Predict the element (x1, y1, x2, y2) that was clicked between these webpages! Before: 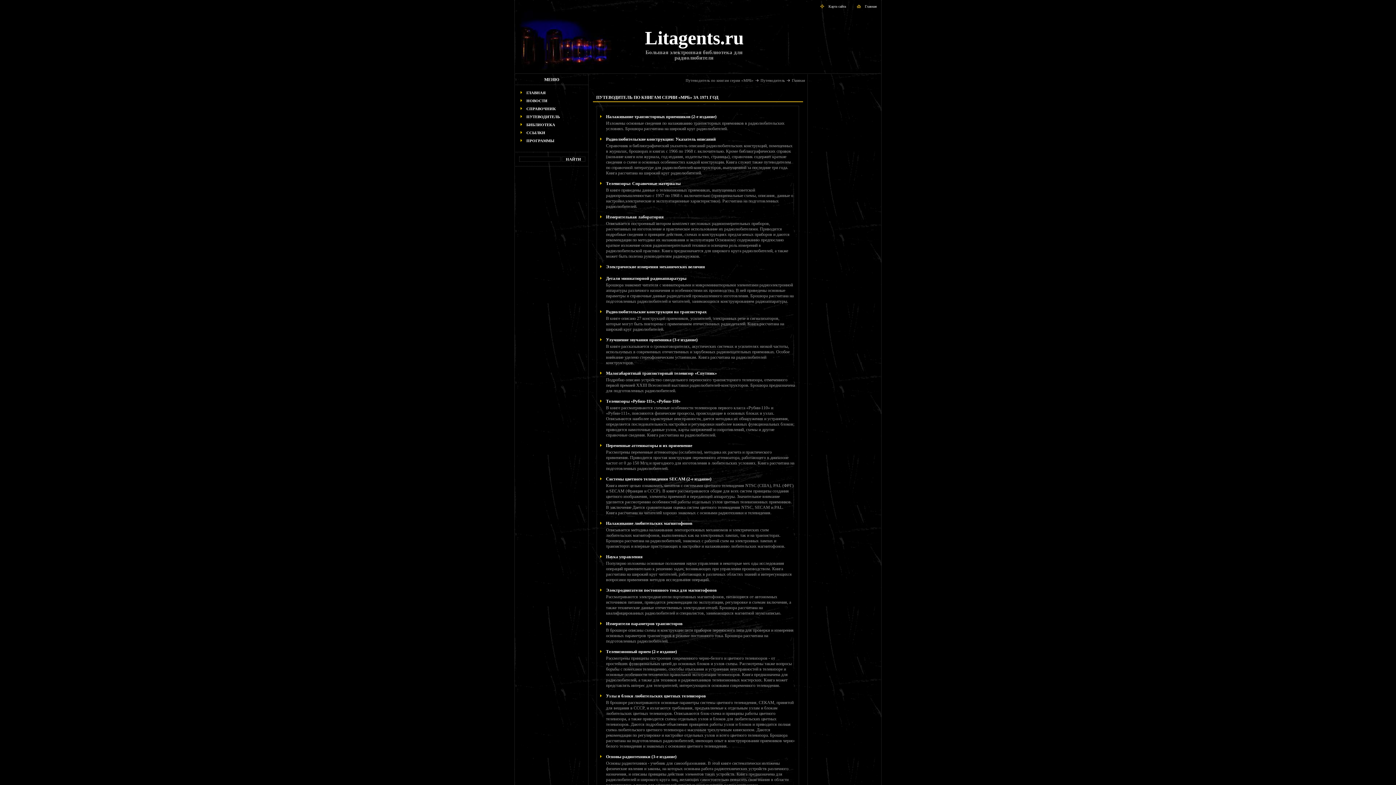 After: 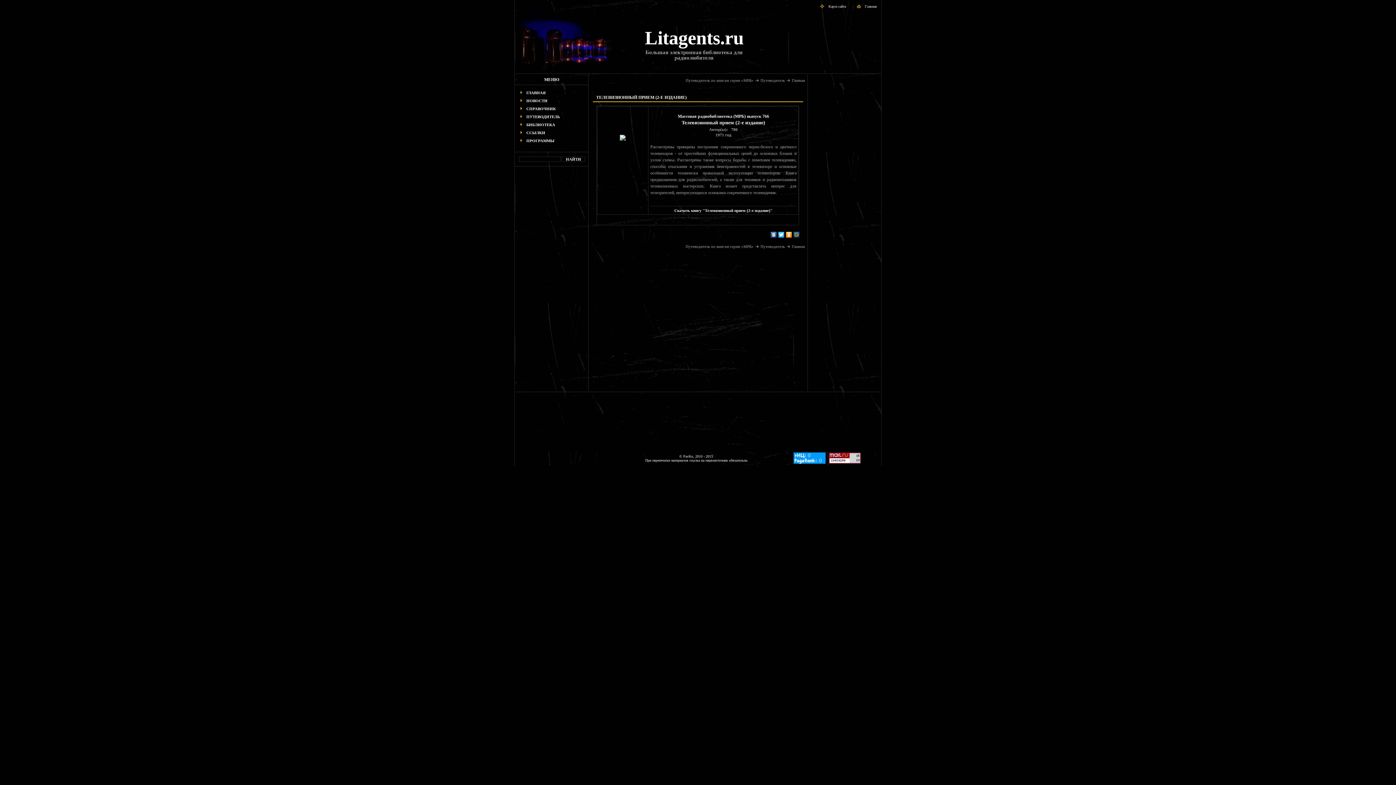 Action: label: Телевизионный прием (2-е издание) bbox: (606, 649, 677, 654)